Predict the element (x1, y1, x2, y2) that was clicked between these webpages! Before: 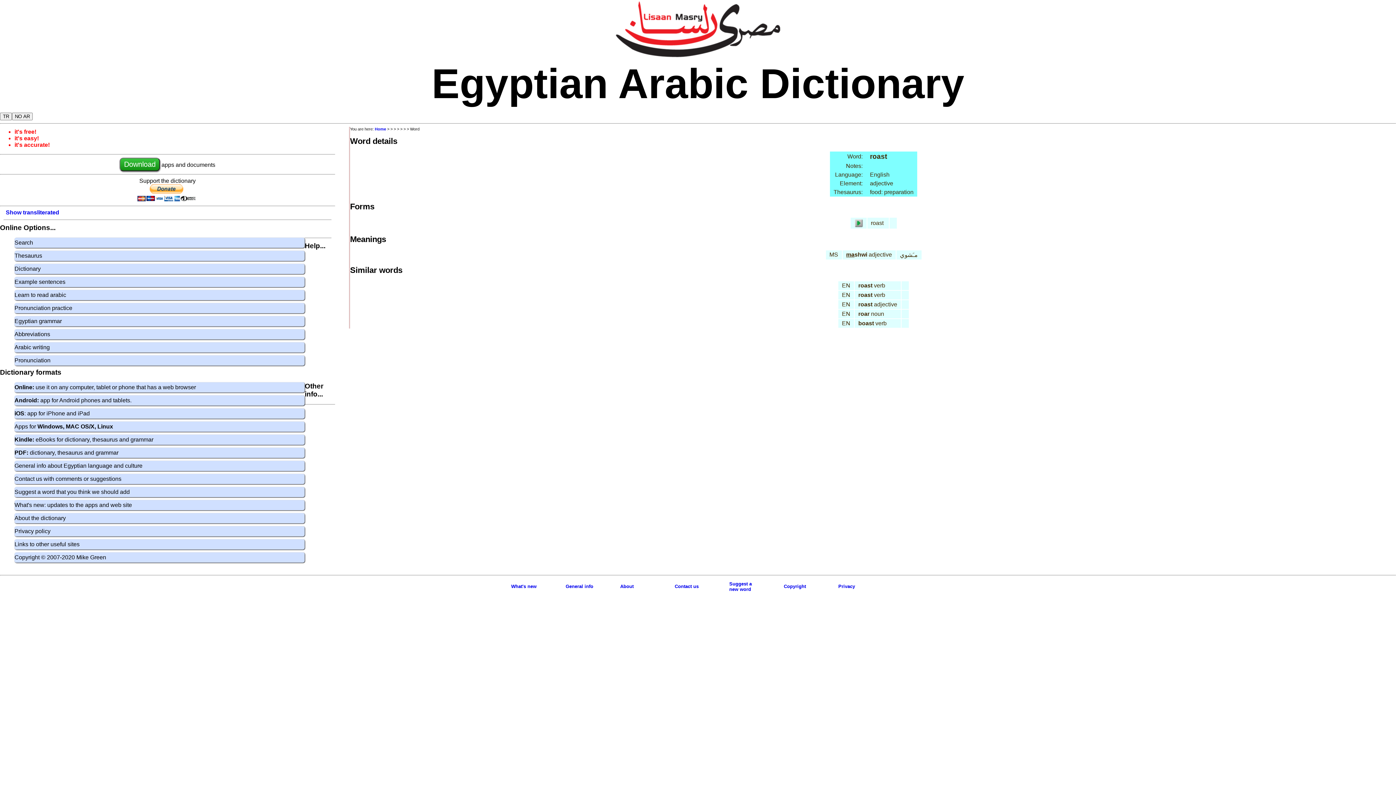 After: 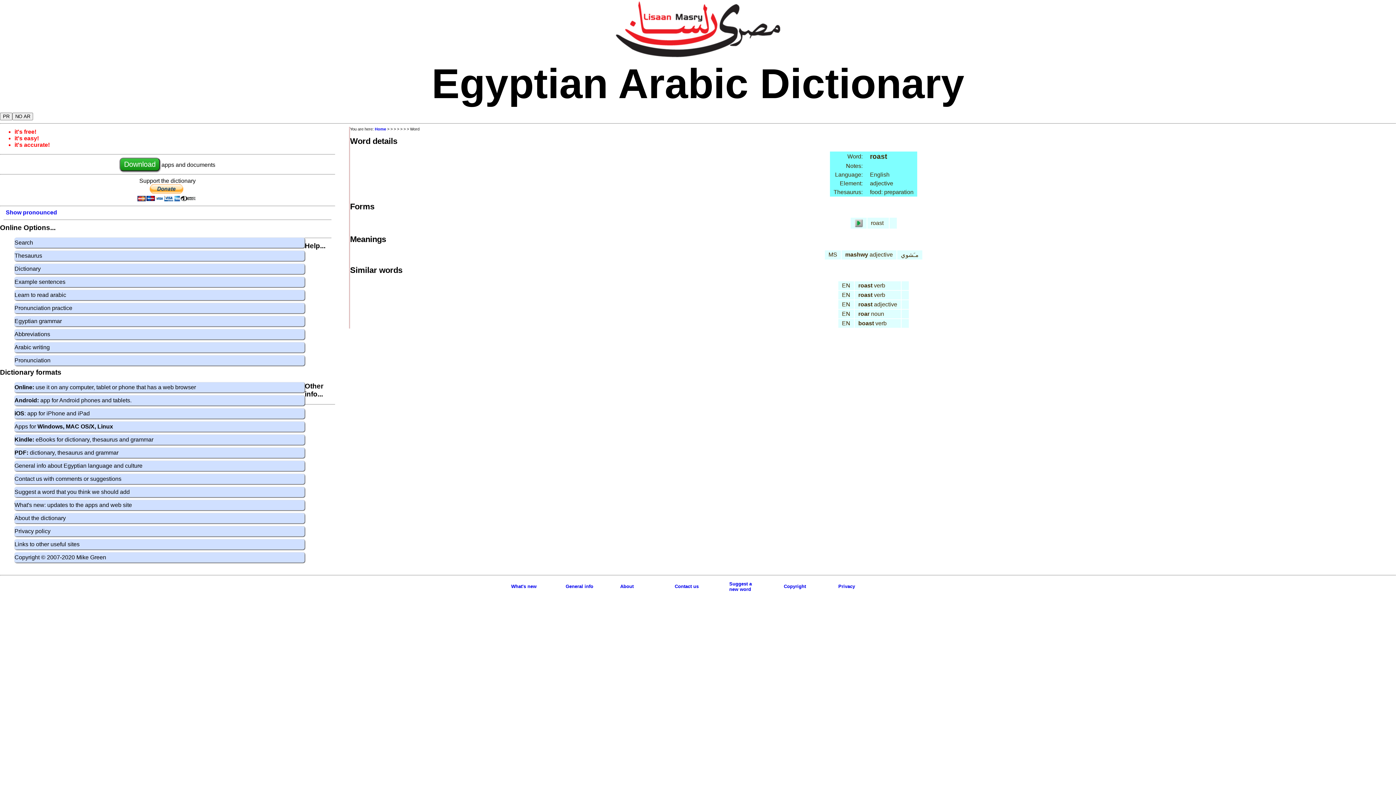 Action: bbox: (5, 209, 59, 215) label: Show transliterated
